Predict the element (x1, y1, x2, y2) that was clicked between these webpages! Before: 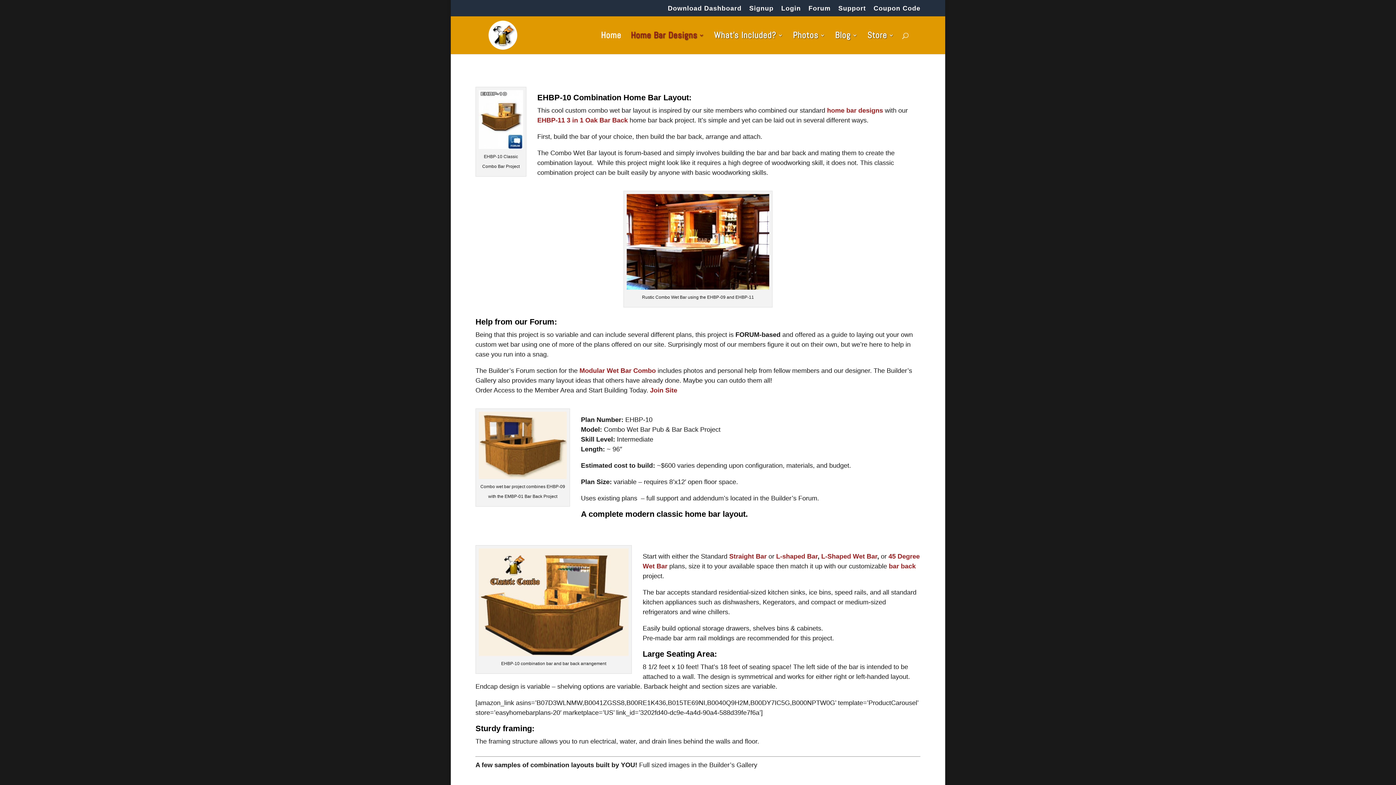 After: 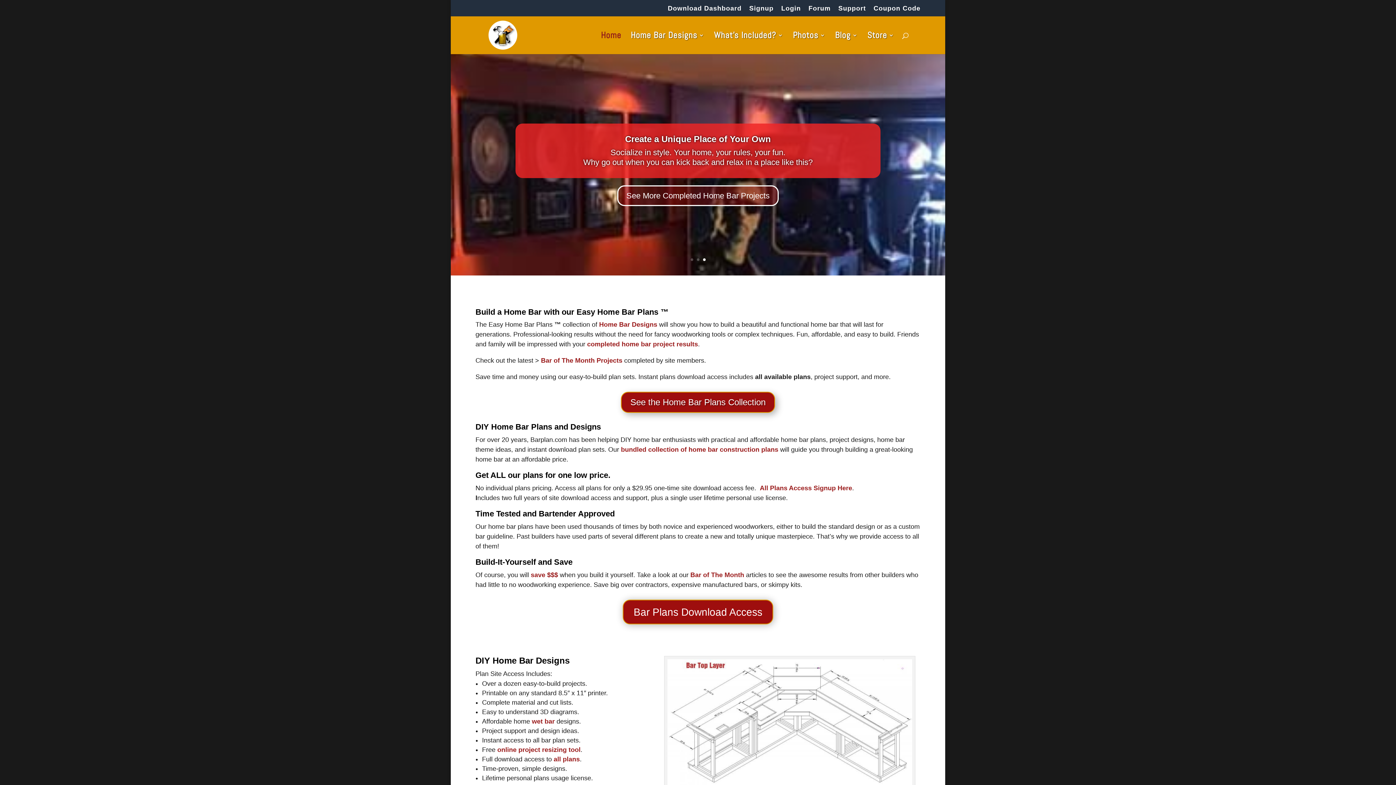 Action: label: Home bbox: (601, 32, 621, 54)